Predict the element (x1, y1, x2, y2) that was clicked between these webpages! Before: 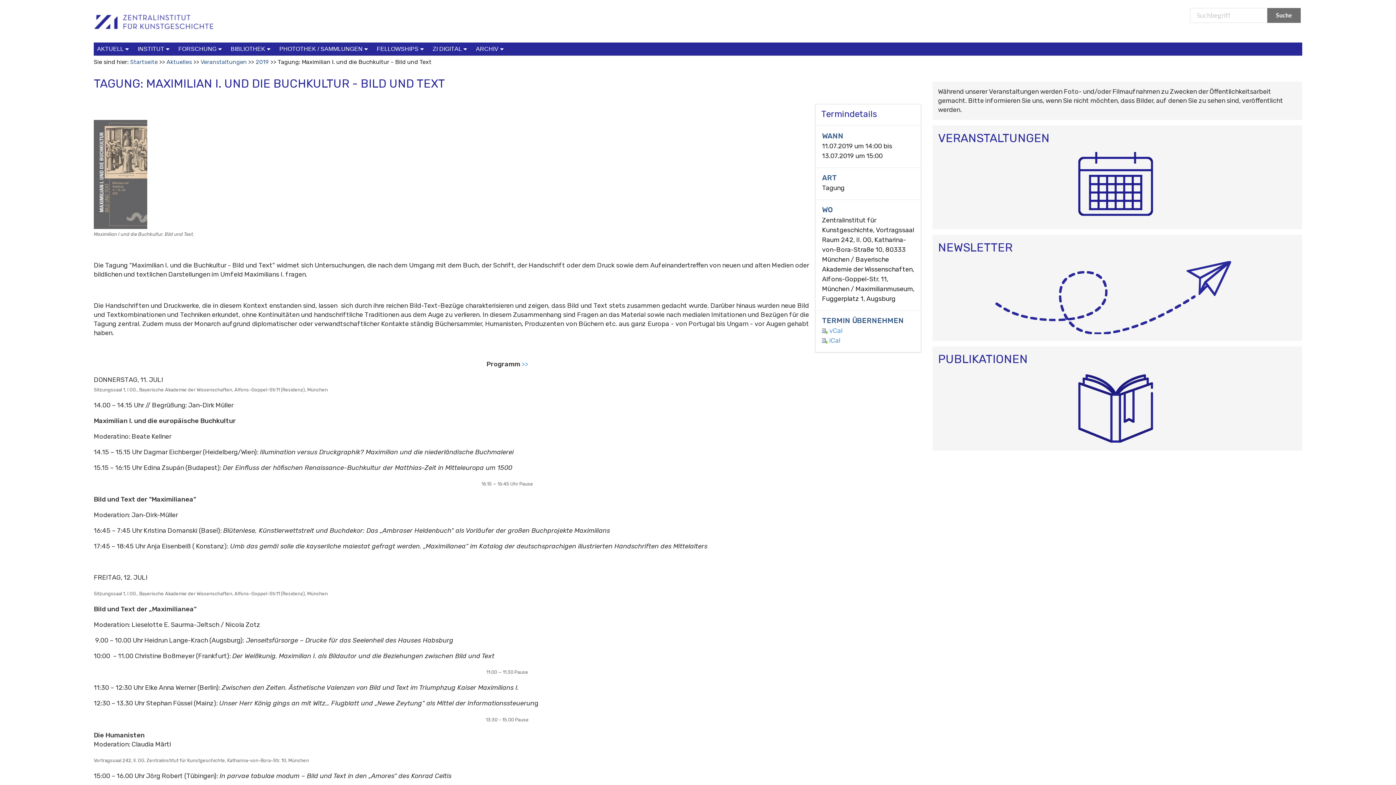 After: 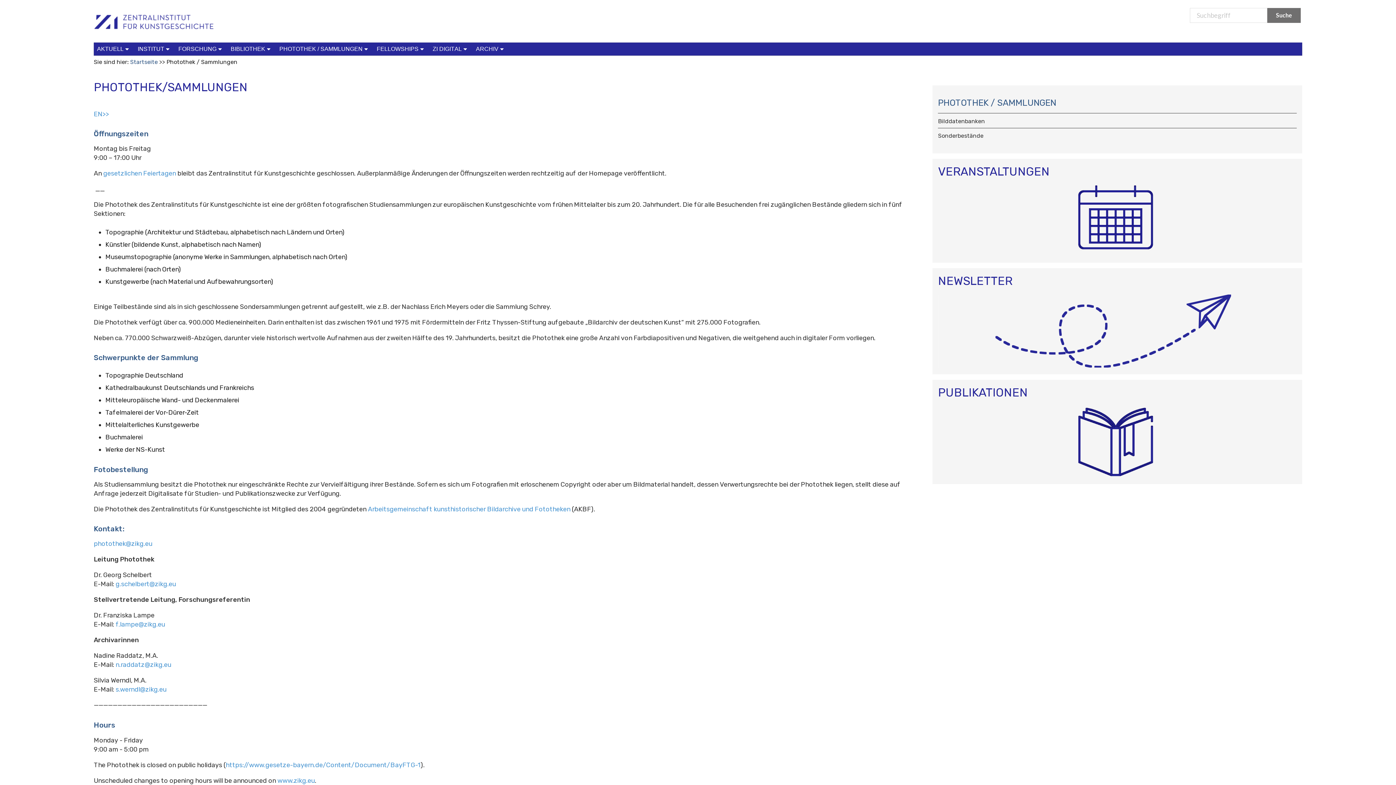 Action: bbox: (279, 44, 371, 53) label: PHOTOTHEK / SAMMLUNGEN